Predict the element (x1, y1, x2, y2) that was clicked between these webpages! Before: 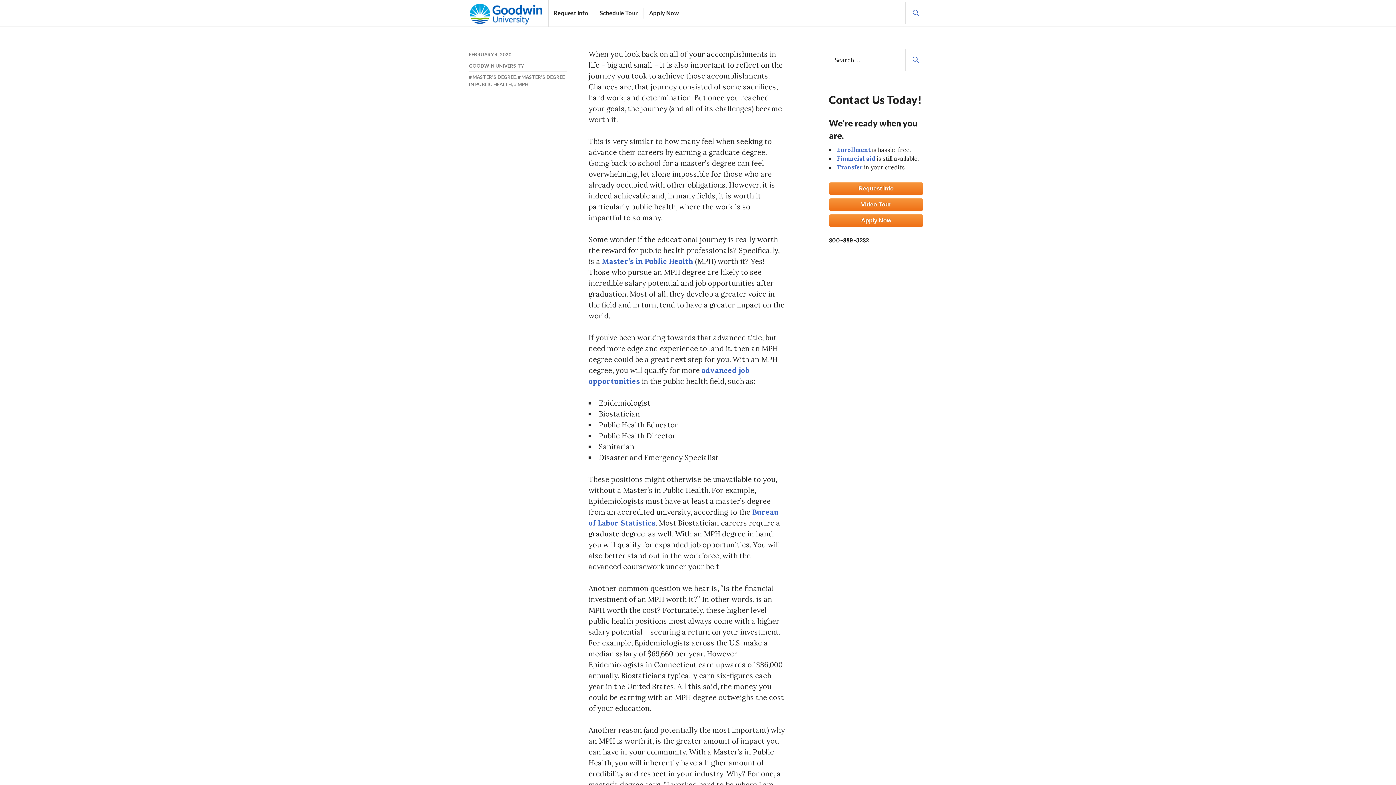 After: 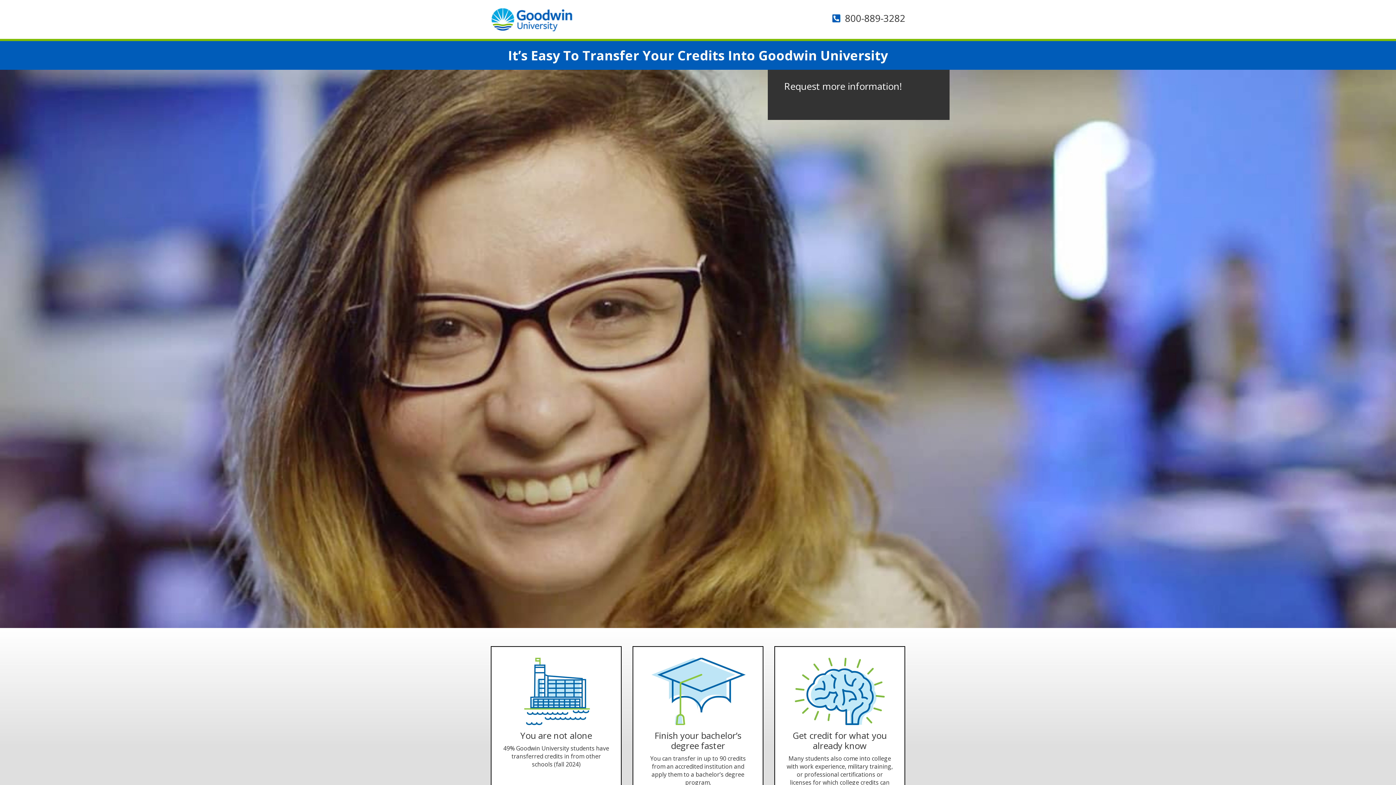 Action: bbox: (837, 163, 862, 170) label: Transfer